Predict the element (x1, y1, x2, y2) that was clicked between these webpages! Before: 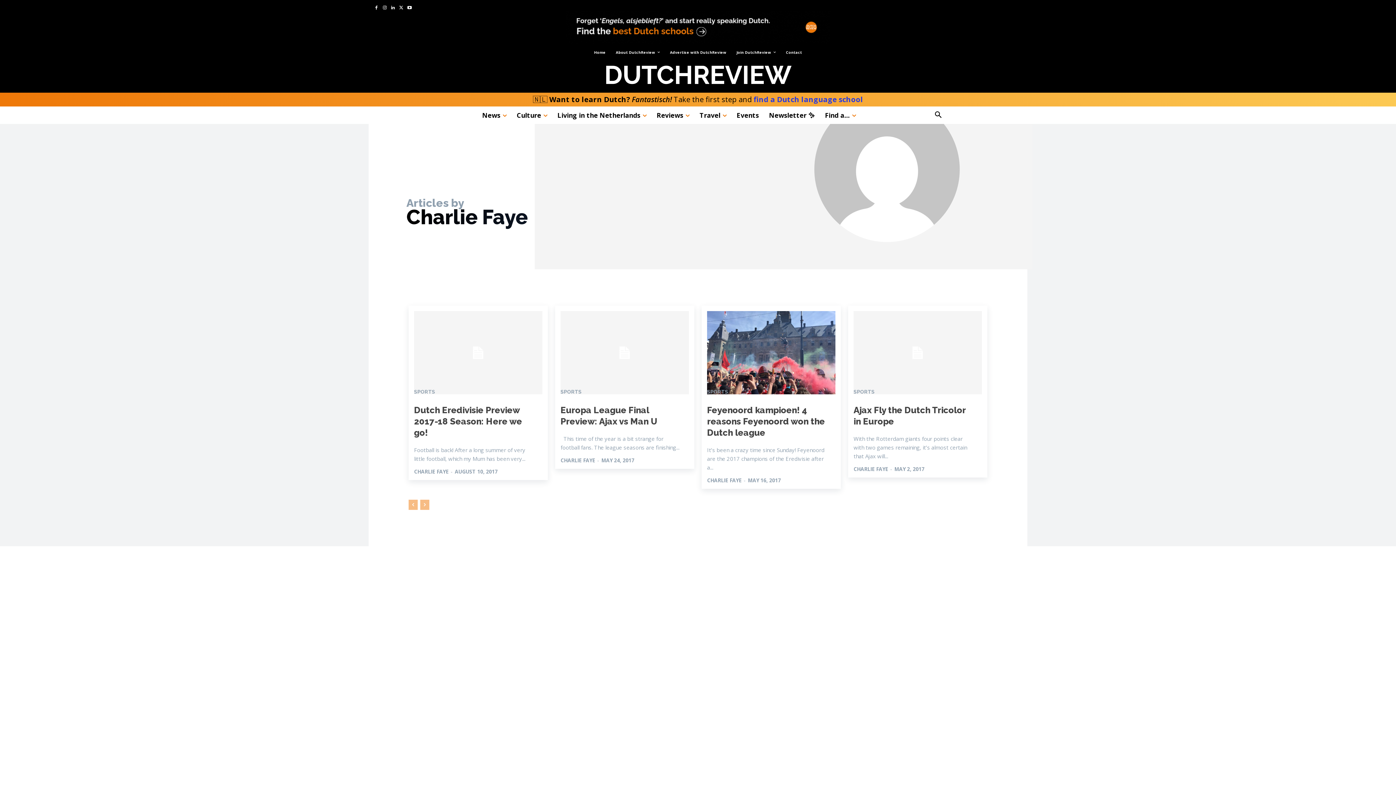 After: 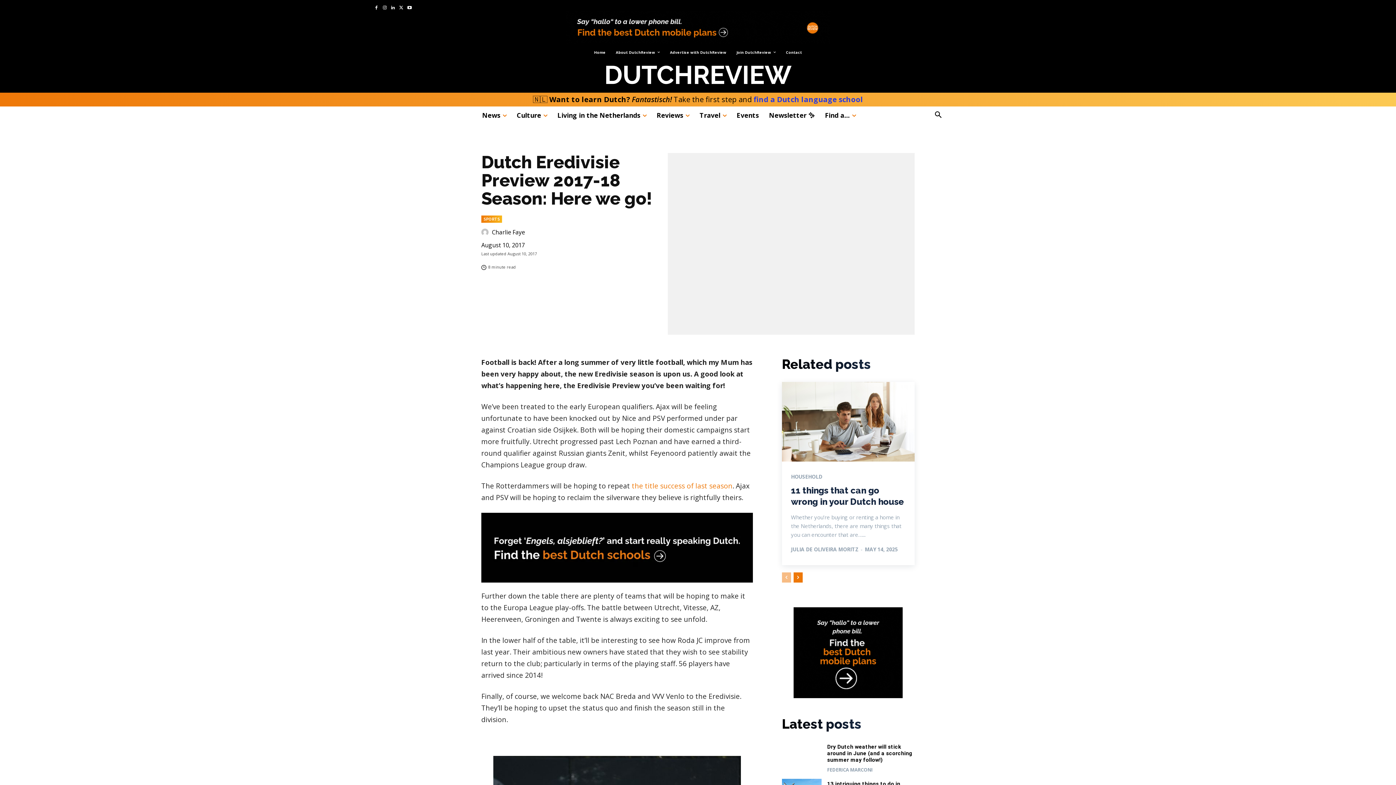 Action: bbox: (414, 311, 542, 394)